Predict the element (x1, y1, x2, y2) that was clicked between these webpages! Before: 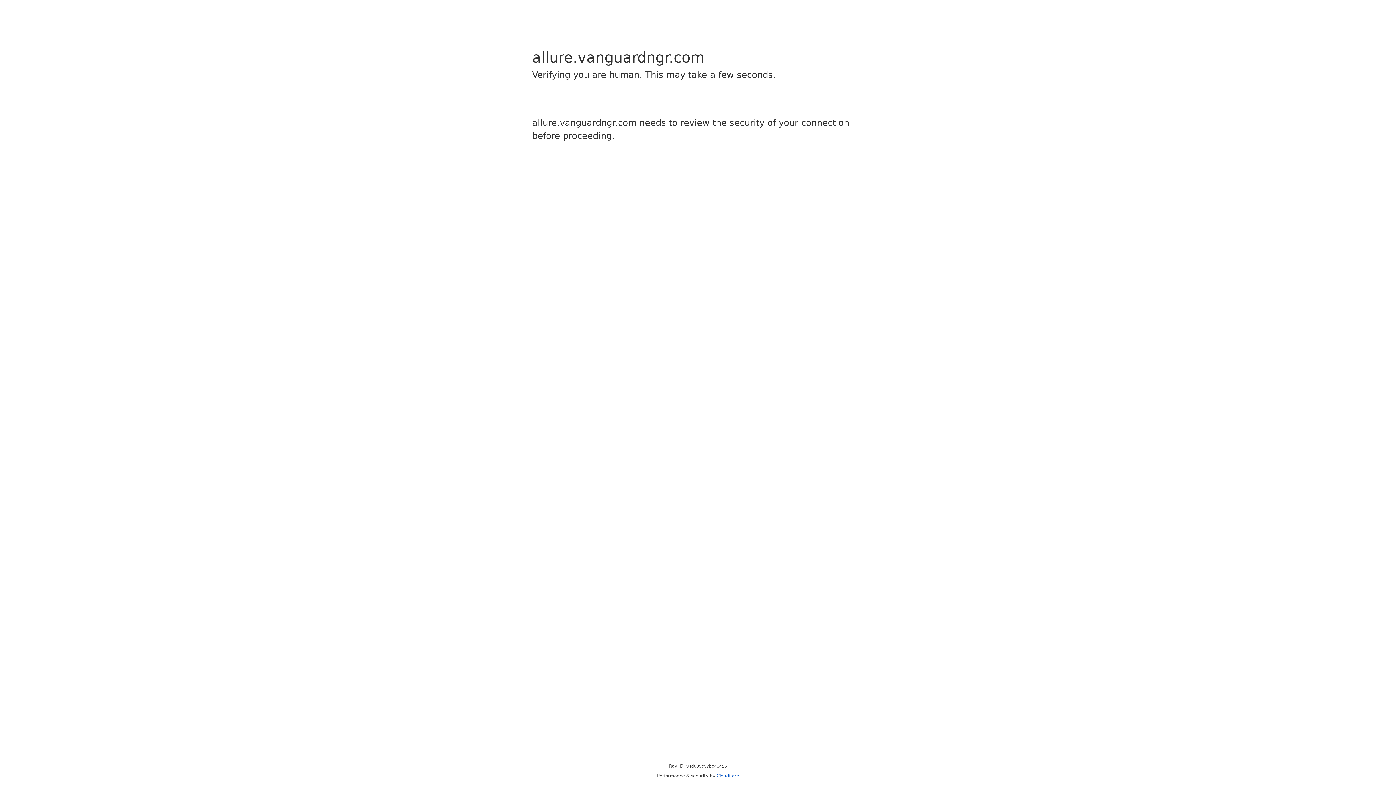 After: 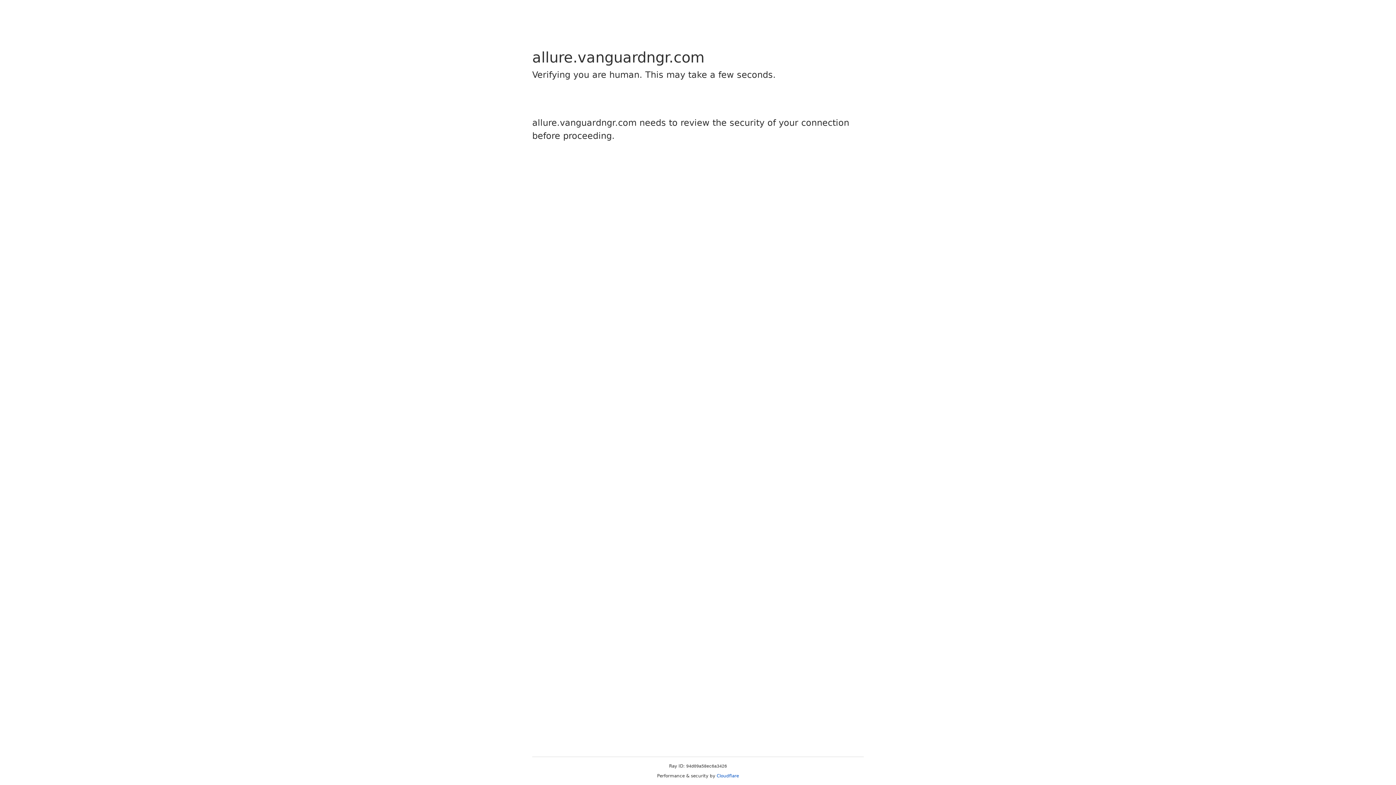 Action: bbox: (716, 773, 739, 778) label: Cloudflare